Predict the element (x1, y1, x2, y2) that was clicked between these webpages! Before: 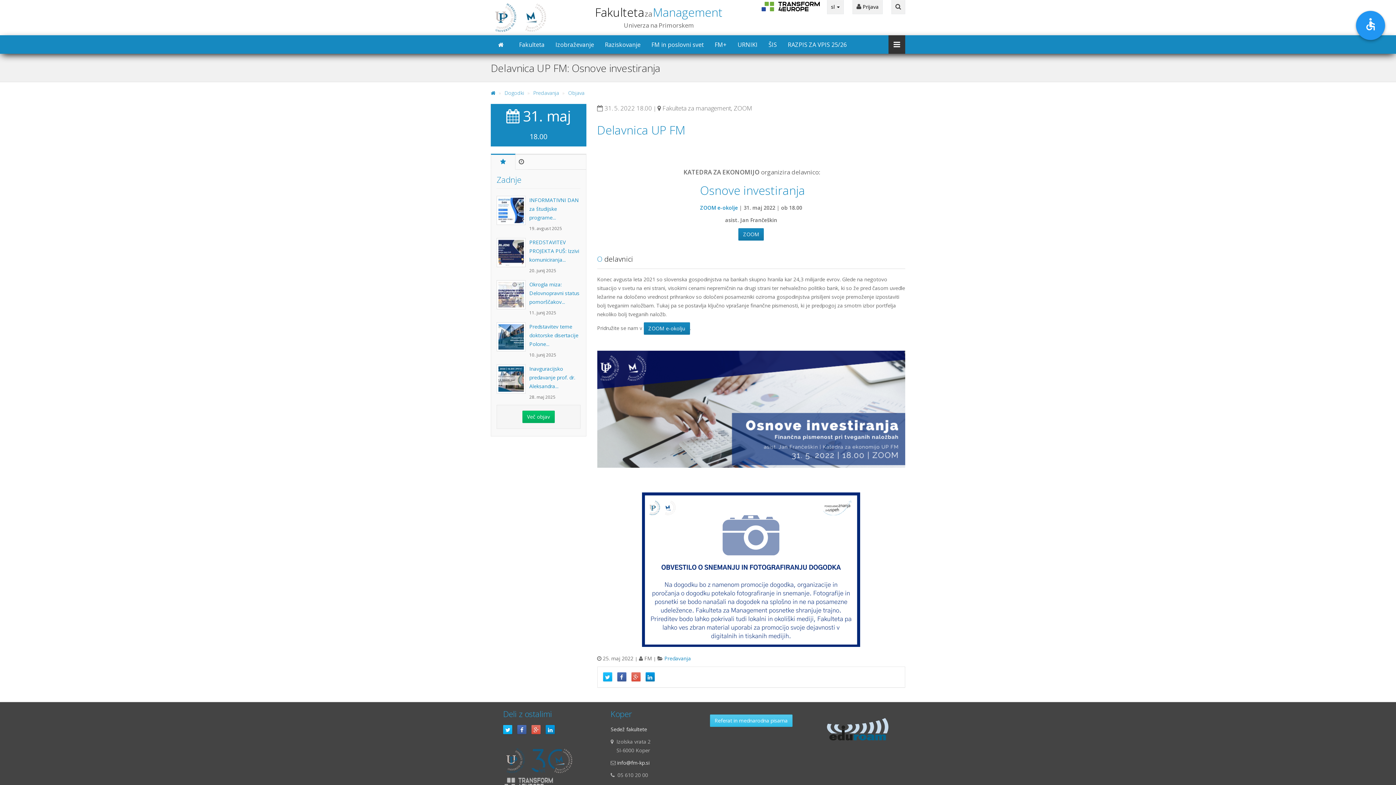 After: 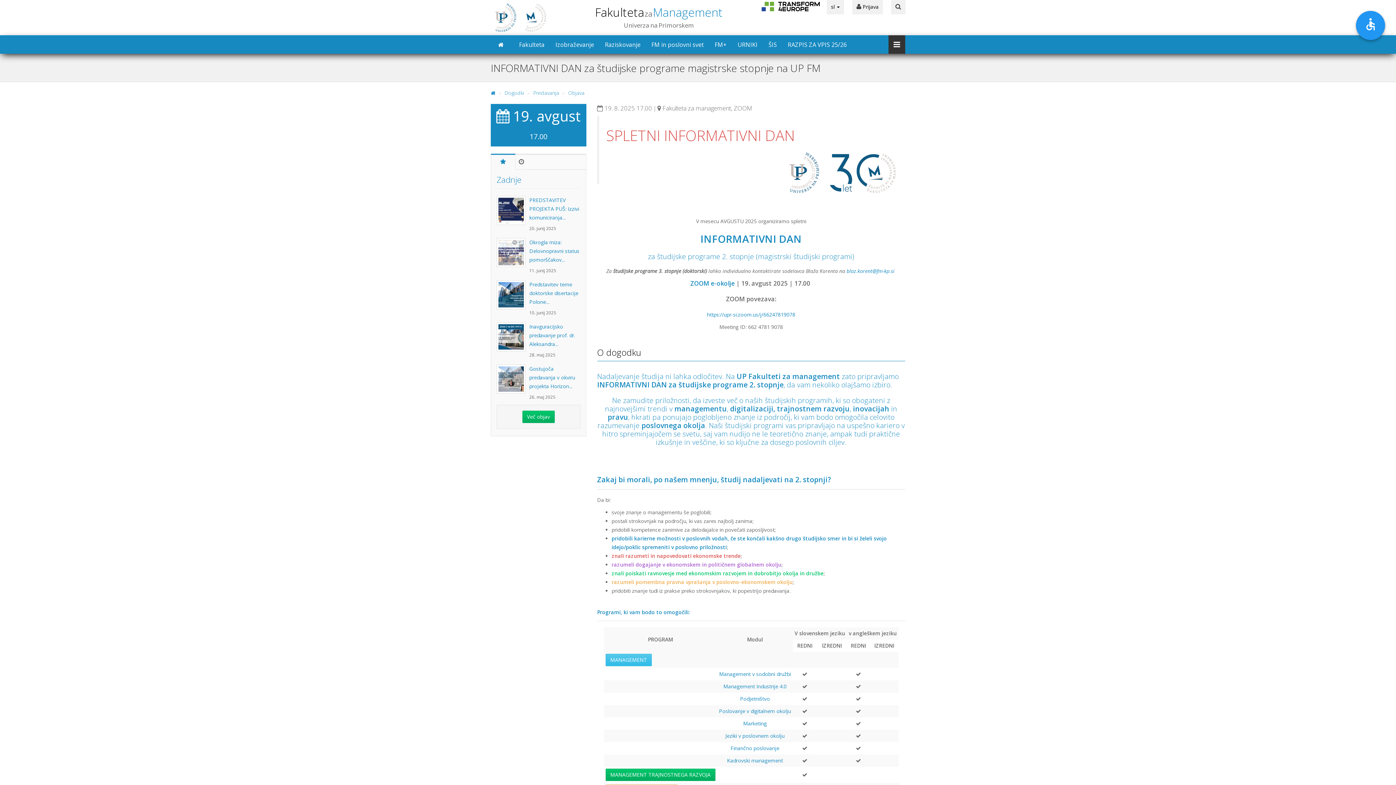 Action: label: INFORMATIVNI DAN za študijske programe... bbox: (529, 196, 578, 221)